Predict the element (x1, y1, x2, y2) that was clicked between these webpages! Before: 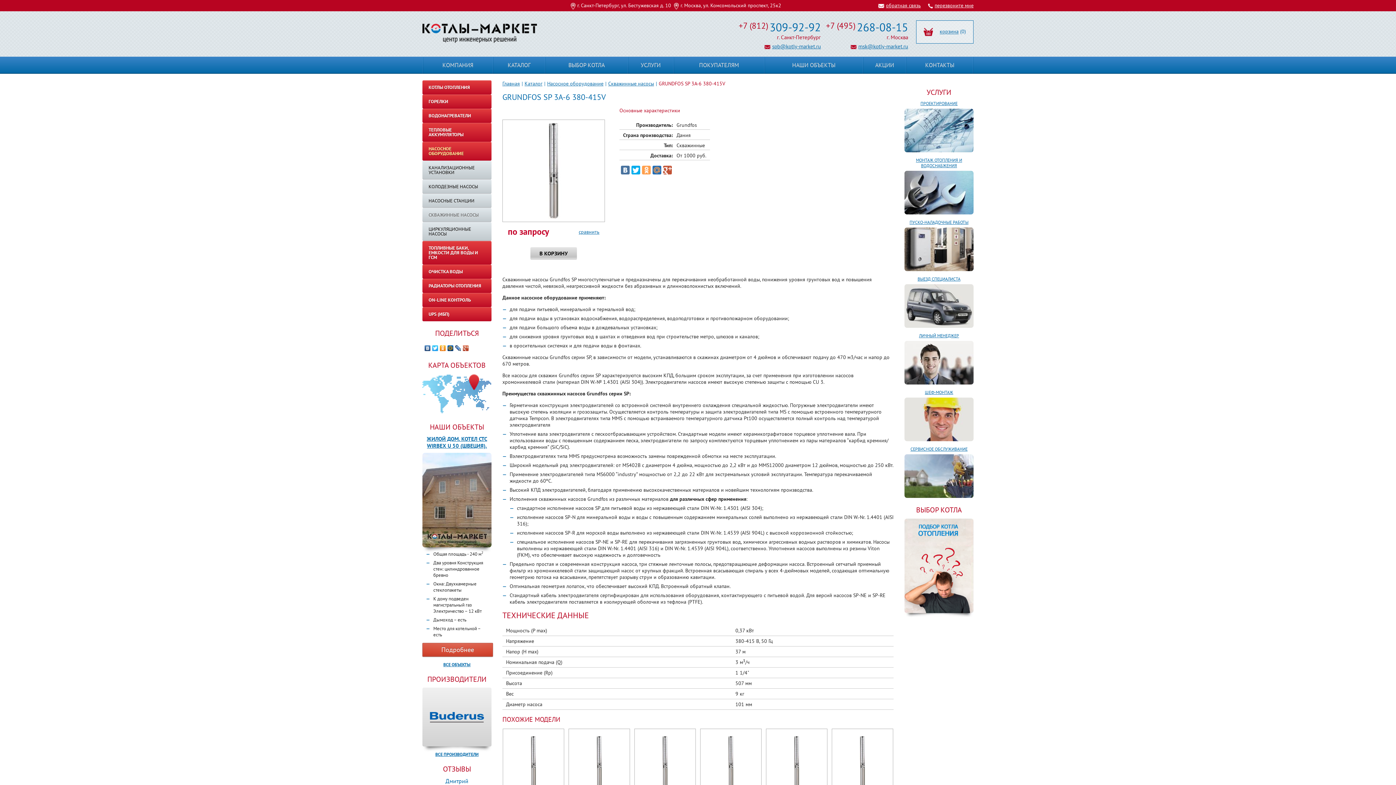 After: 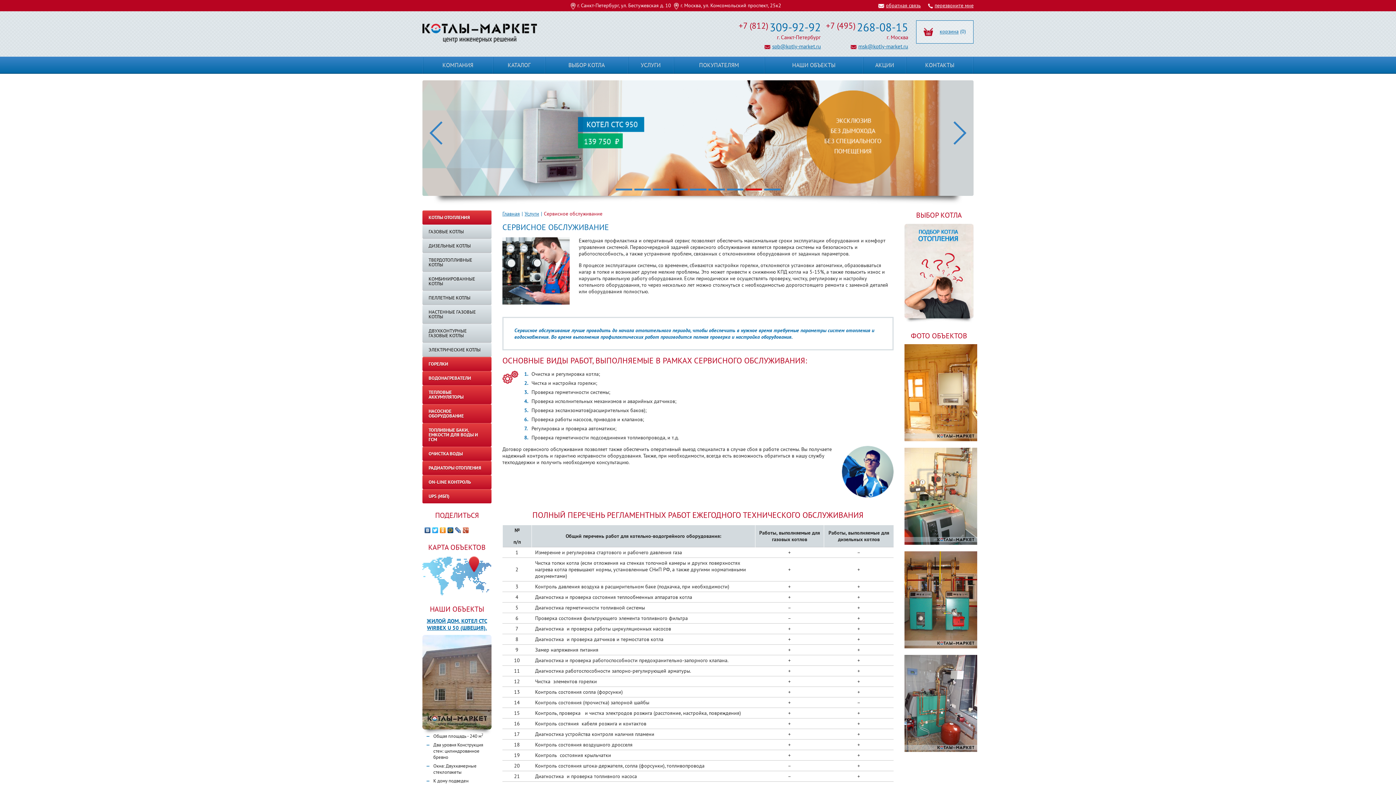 Action: label: СЕРВИСНОЕ ОБСЛУЖИВАНИЕ bbox: (910, 446, 967, 452)